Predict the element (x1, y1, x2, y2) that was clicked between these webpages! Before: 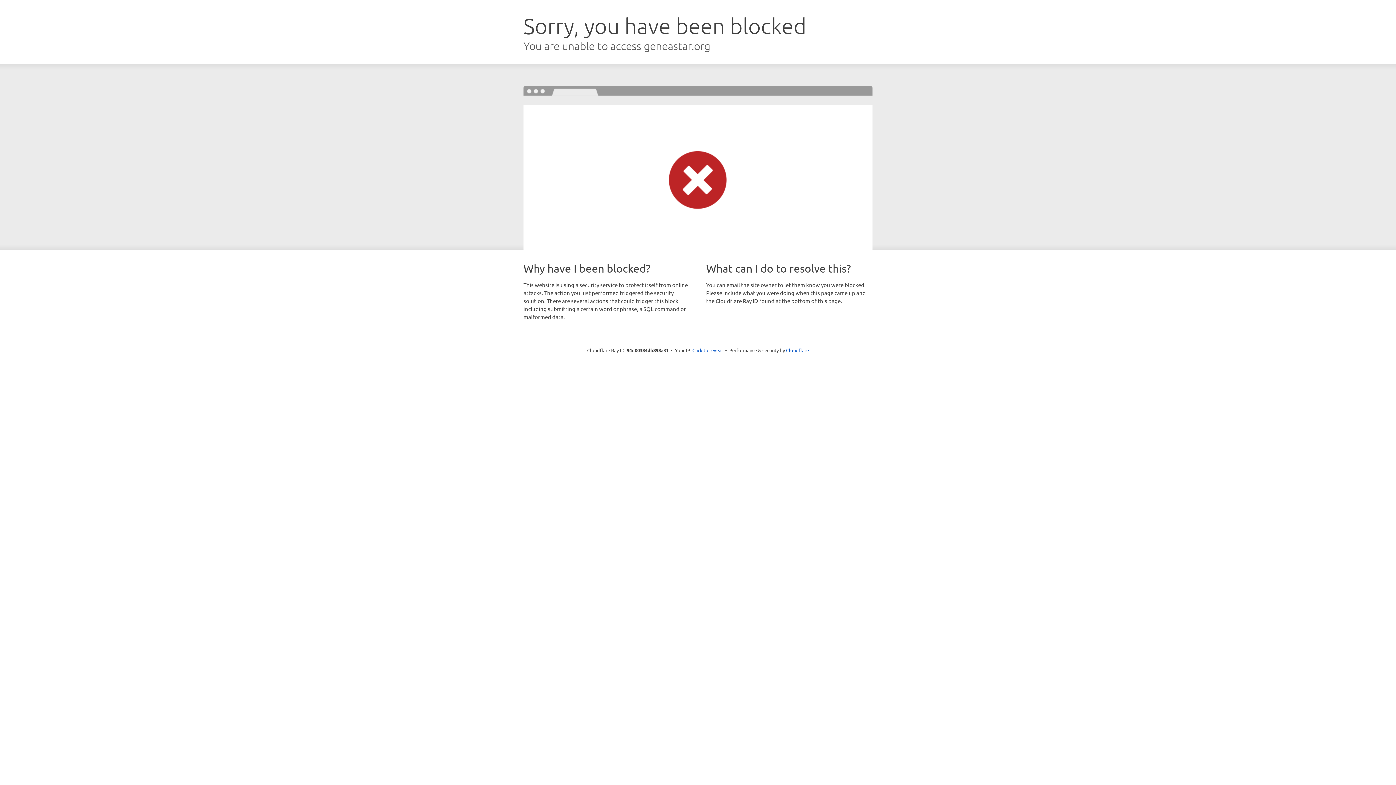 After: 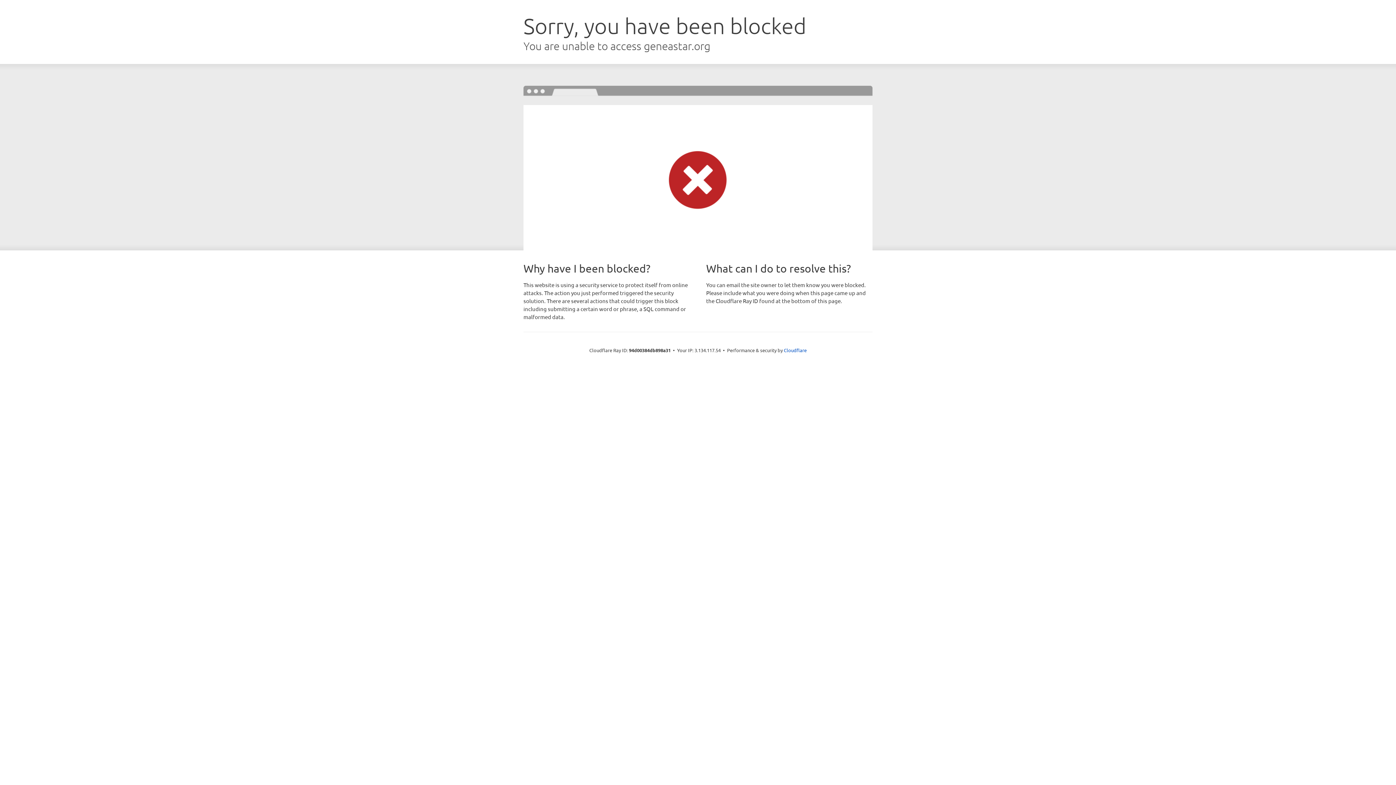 Action: bbox: (692, 346, 723, 353) label: Click to reveal